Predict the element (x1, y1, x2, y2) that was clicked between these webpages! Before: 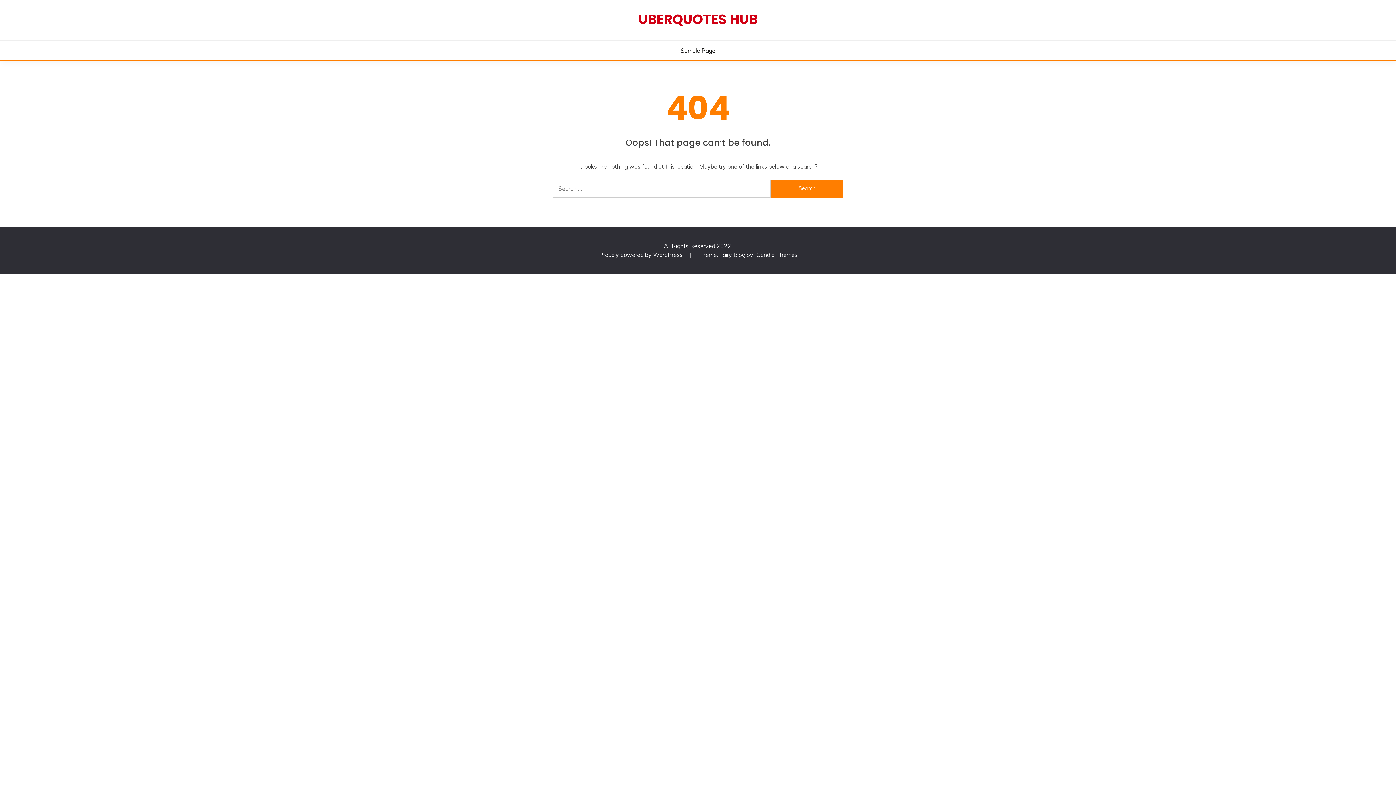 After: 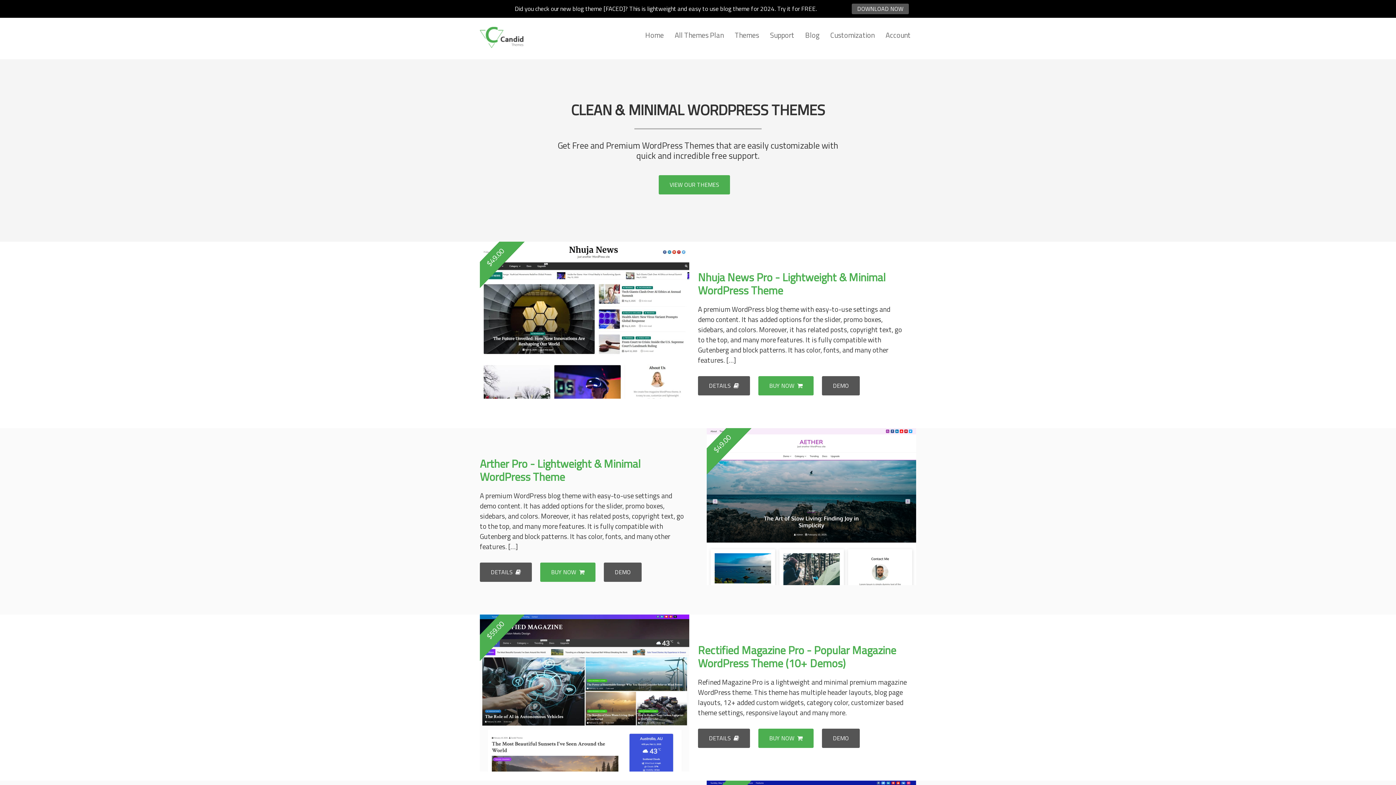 Action: label: Candid Themes bbox: (756, 251, 797, 258)